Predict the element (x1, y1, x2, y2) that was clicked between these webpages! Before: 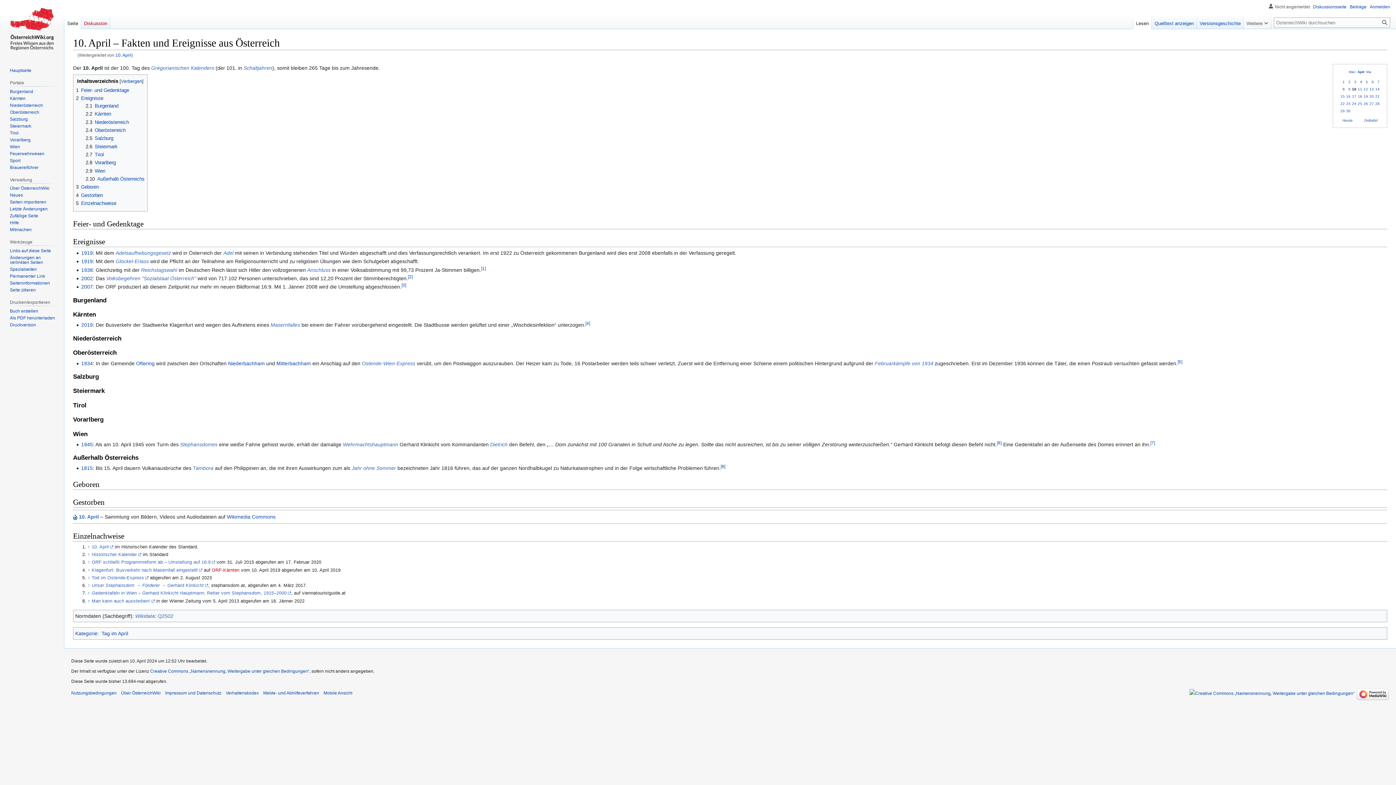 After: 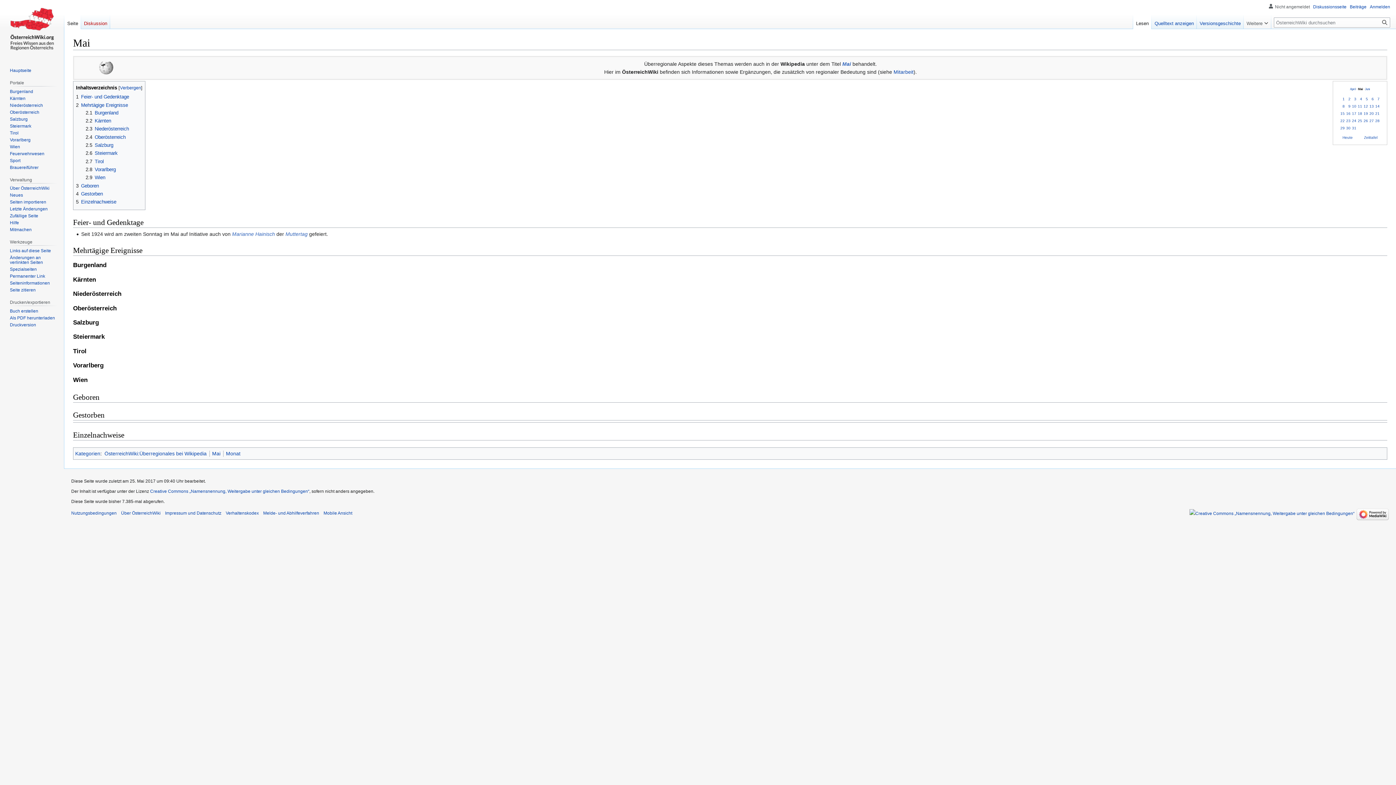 Action: label: Mai bbox: (1366, 70, 1371, 73)